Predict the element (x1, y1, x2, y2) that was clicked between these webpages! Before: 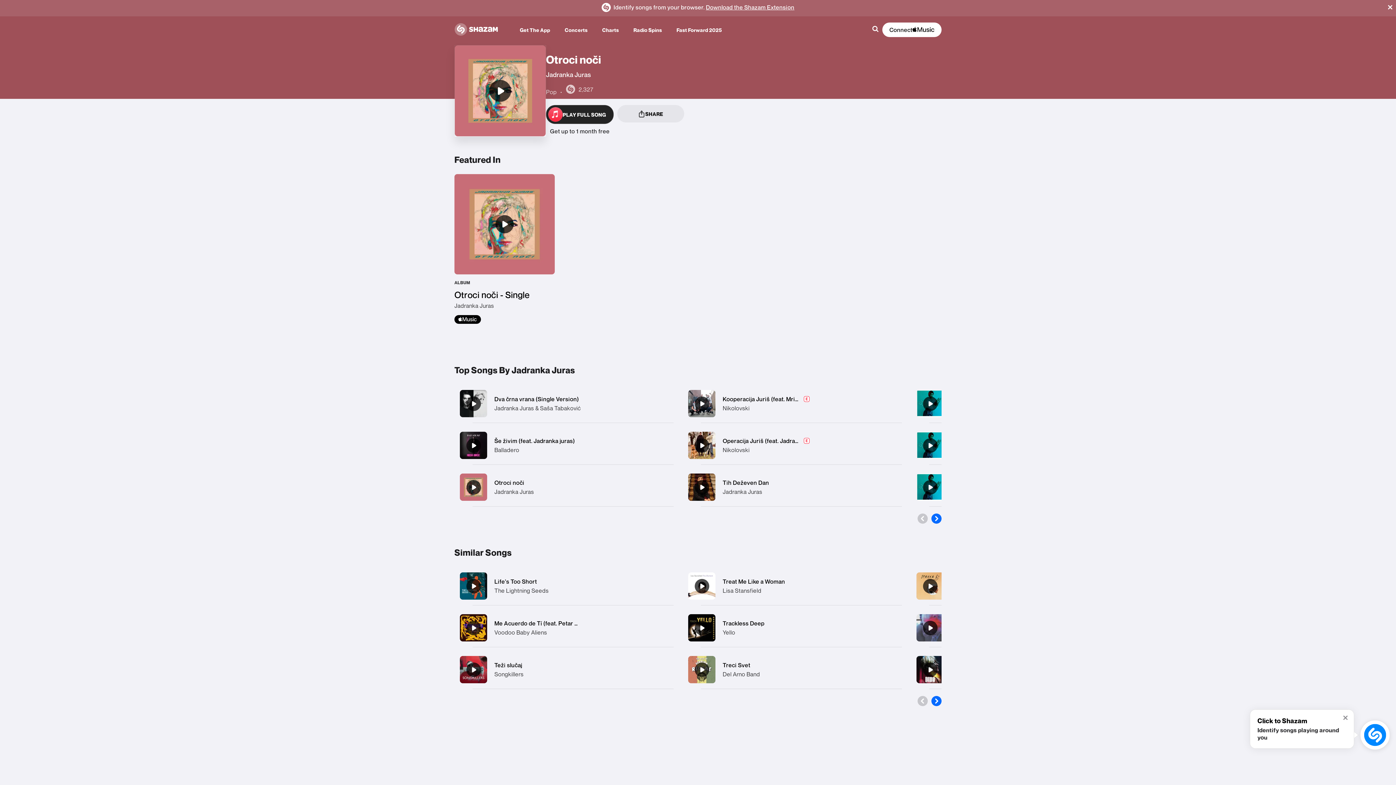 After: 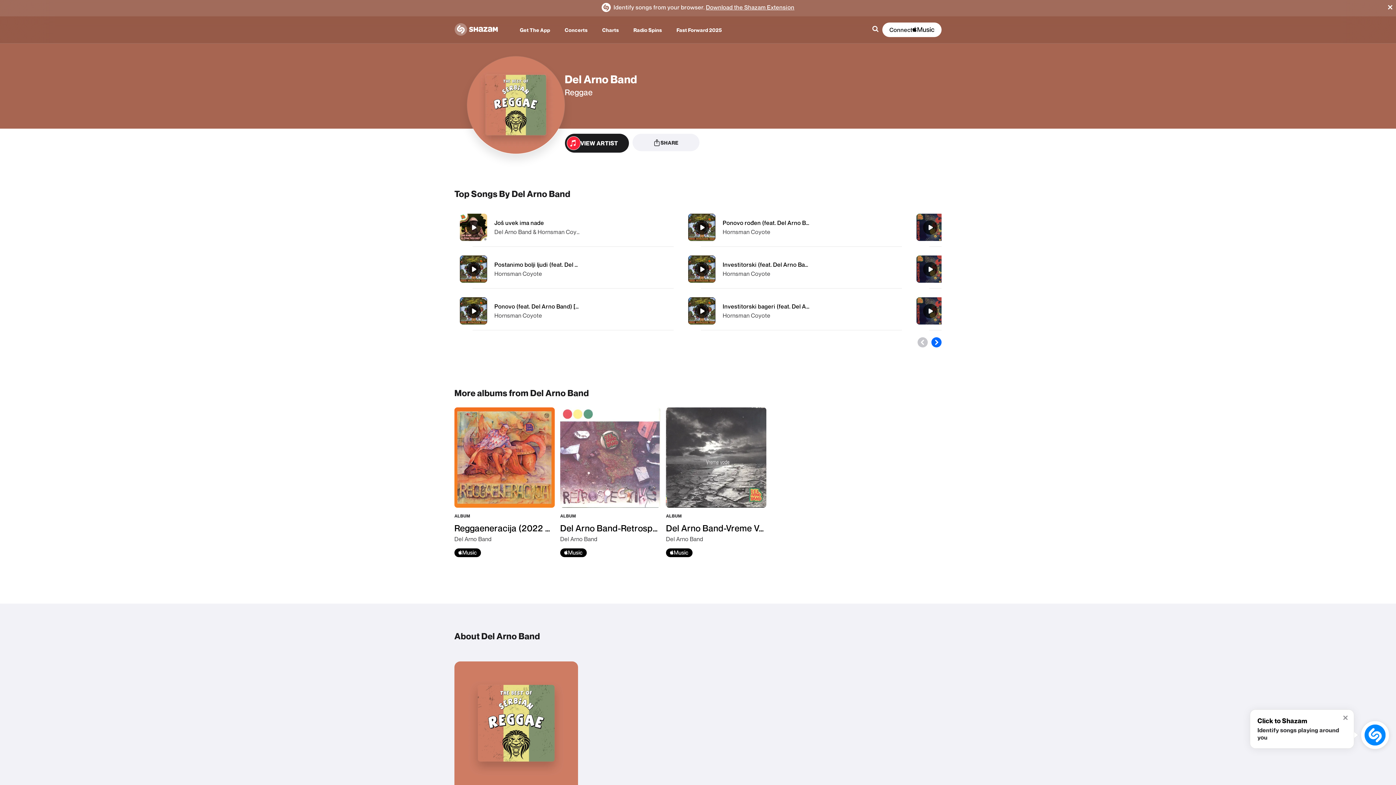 Action: bbox: (722, 670, 760, 678) label: Del Arno Band